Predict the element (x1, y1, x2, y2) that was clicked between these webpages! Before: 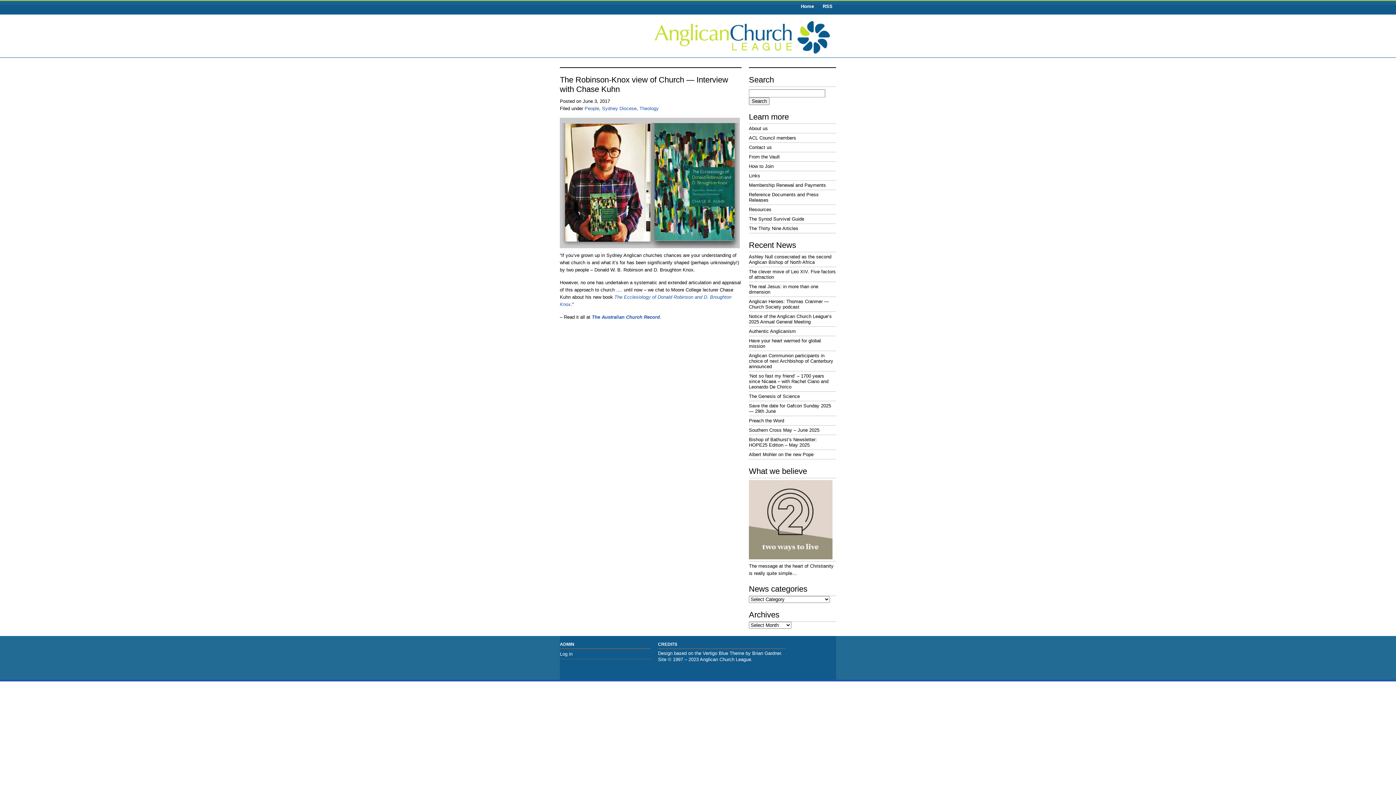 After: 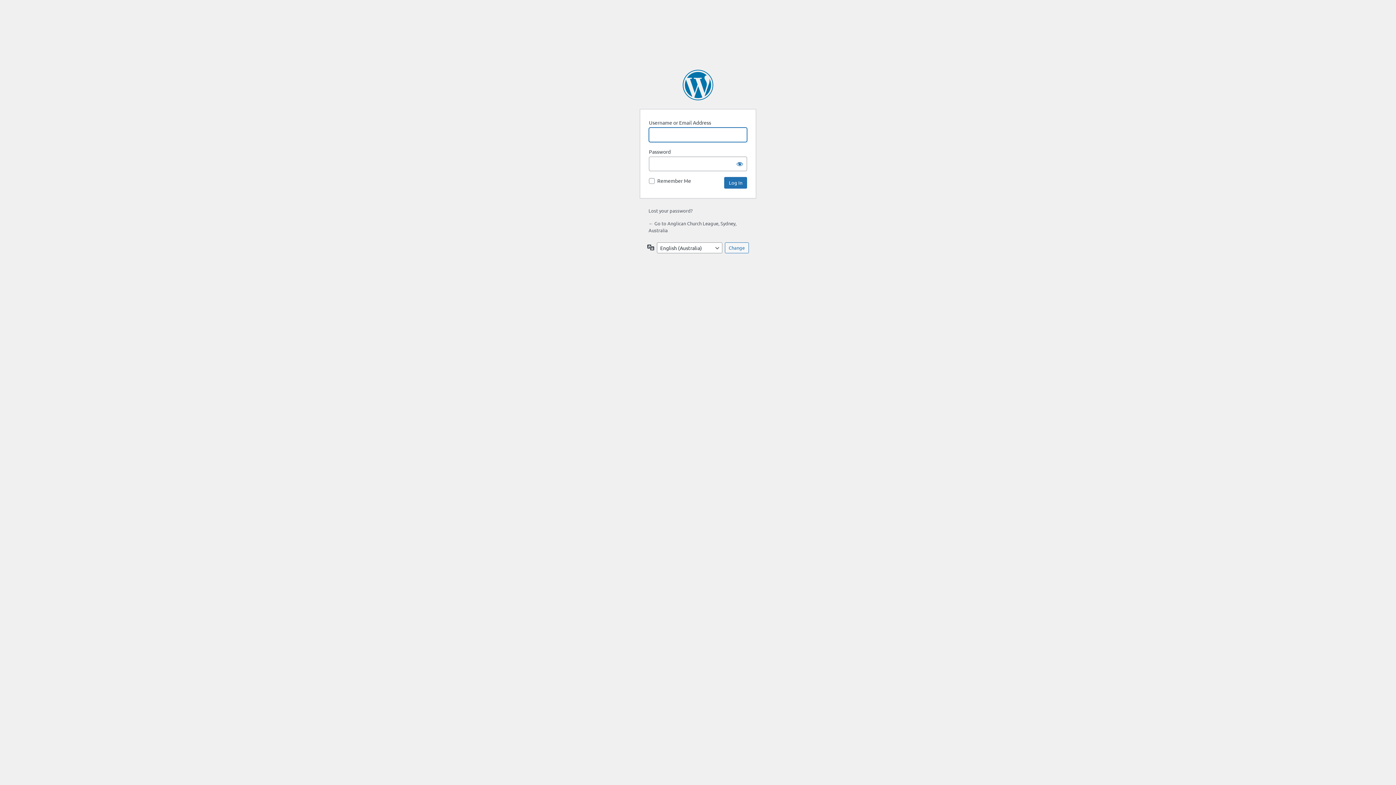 Action: label: Log in bbox: (560, 649, 650, 659)